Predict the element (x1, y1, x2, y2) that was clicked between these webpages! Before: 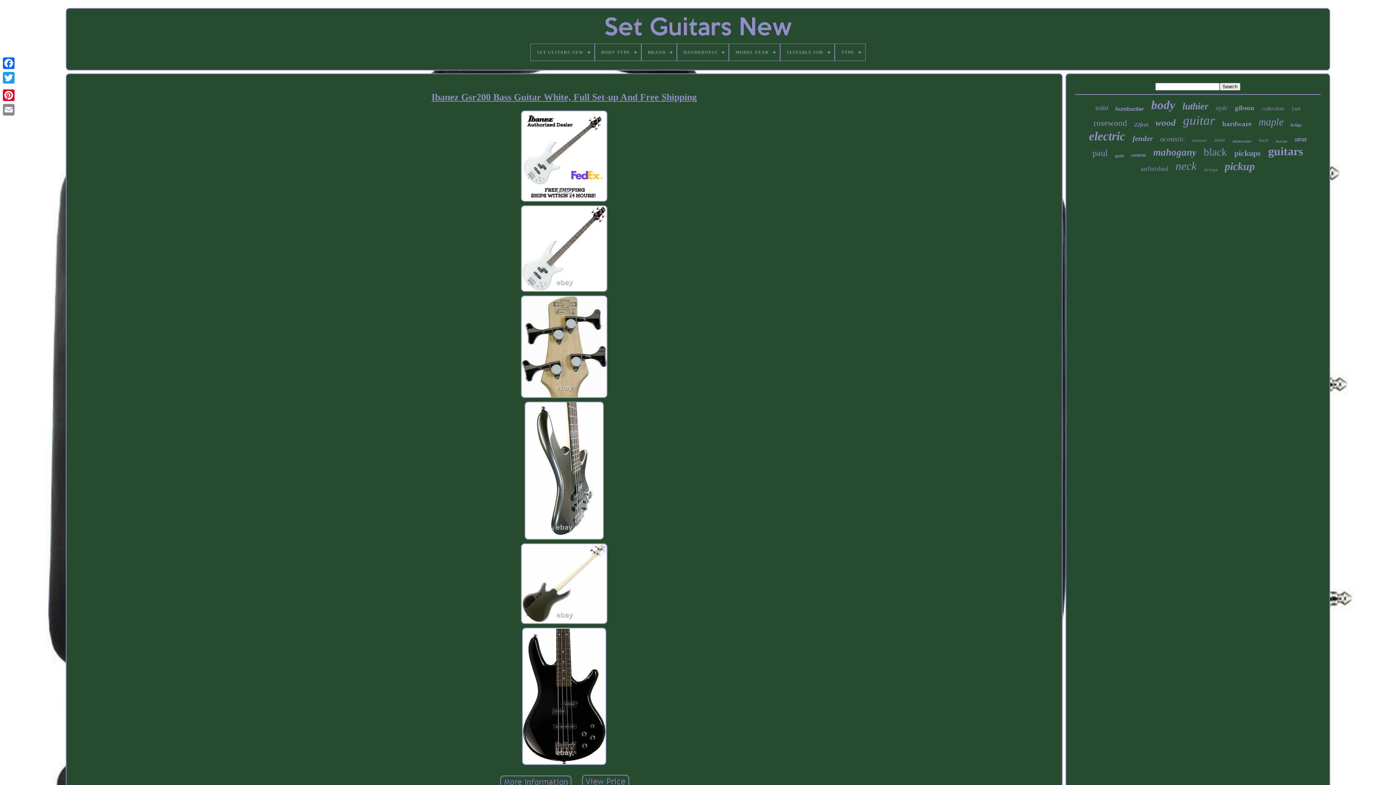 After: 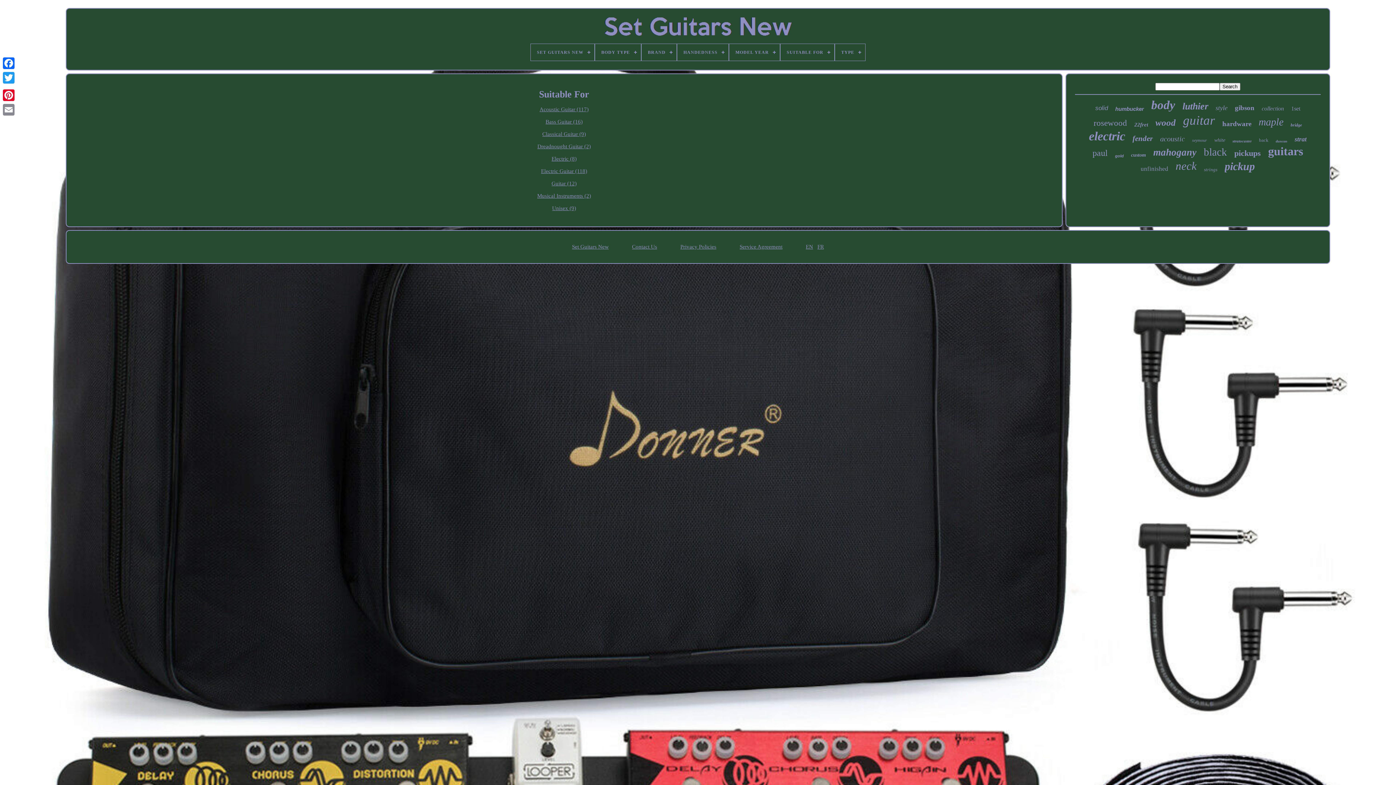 Action: bbox: (780, 44, 834, 60) label: SUITABLE FOR